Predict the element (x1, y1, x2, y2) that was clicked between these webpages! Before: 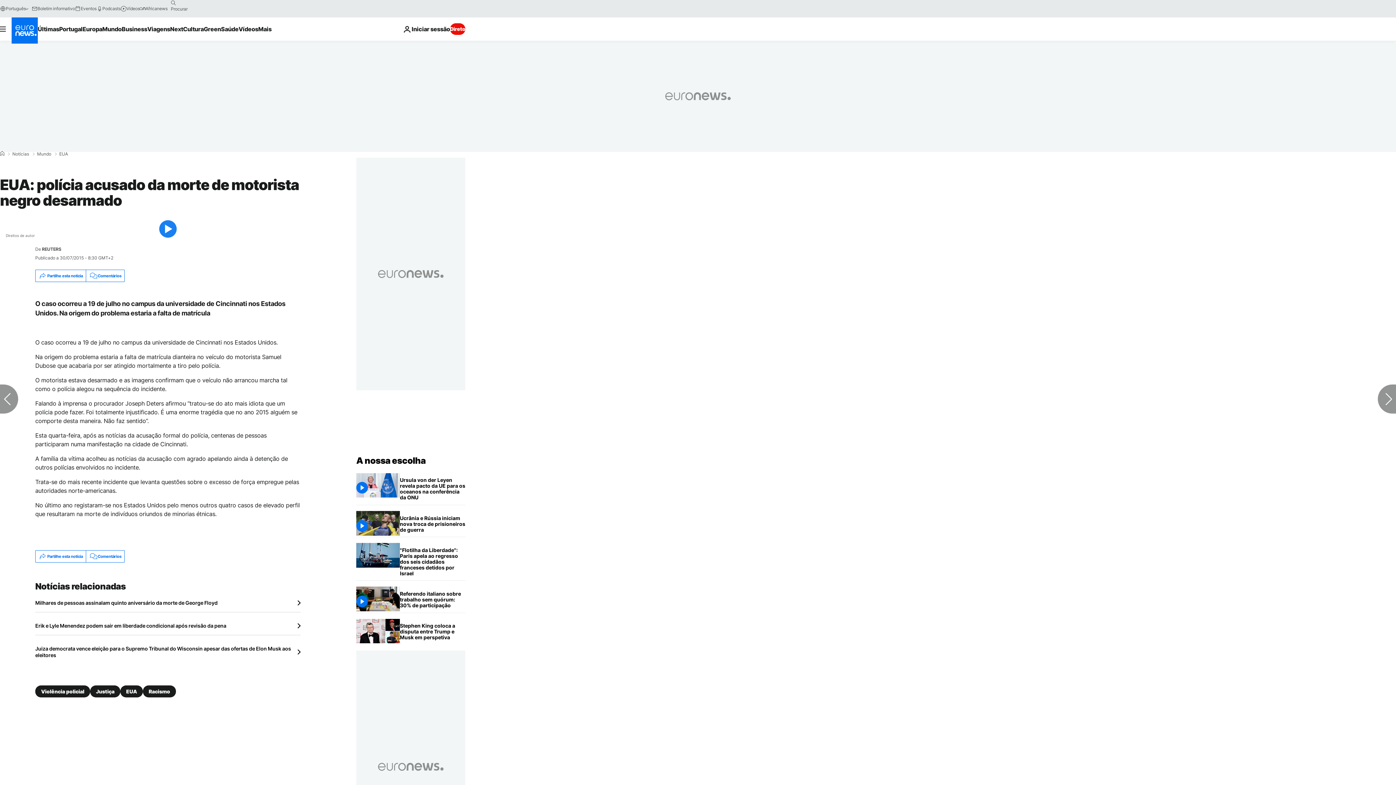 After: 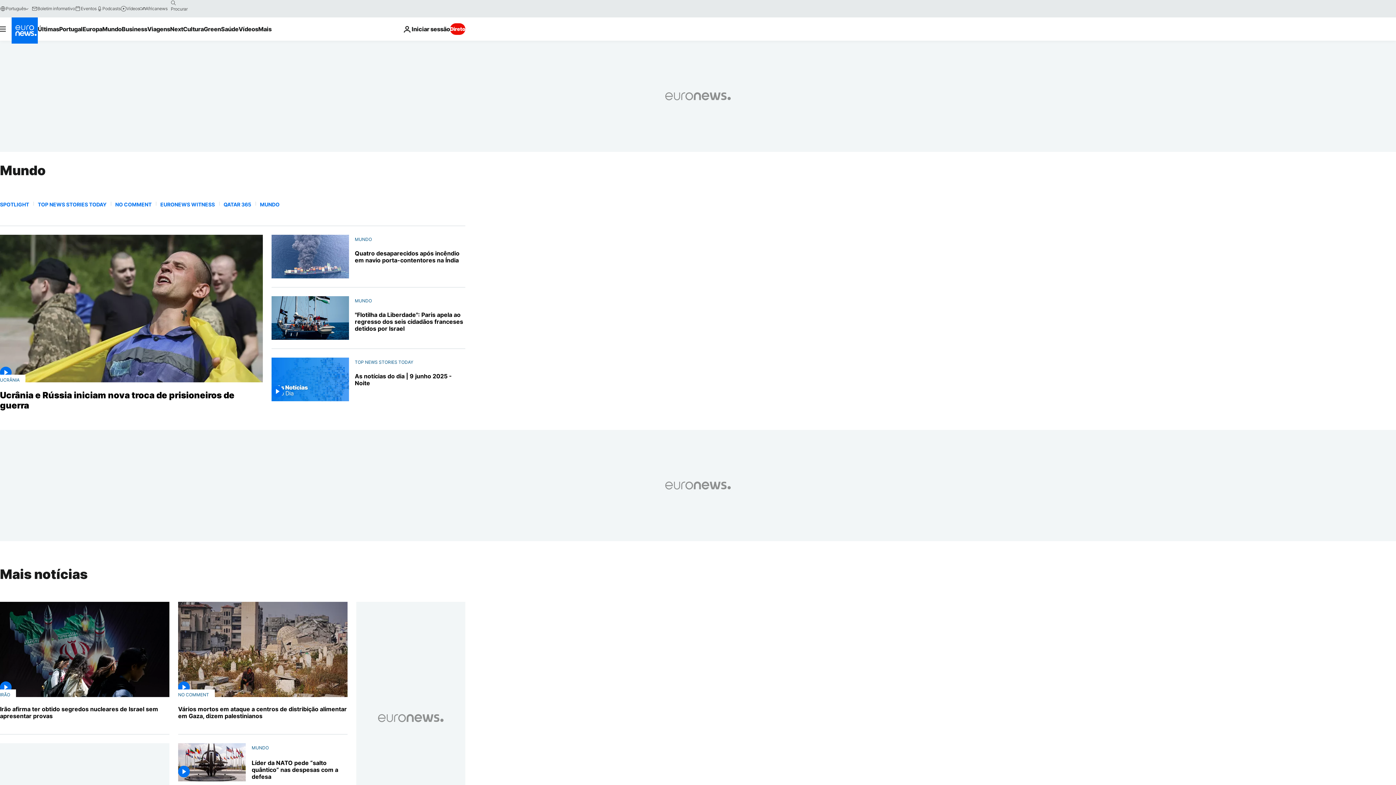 Action: label: Mundo bbox: (37, 152, 51, 156)